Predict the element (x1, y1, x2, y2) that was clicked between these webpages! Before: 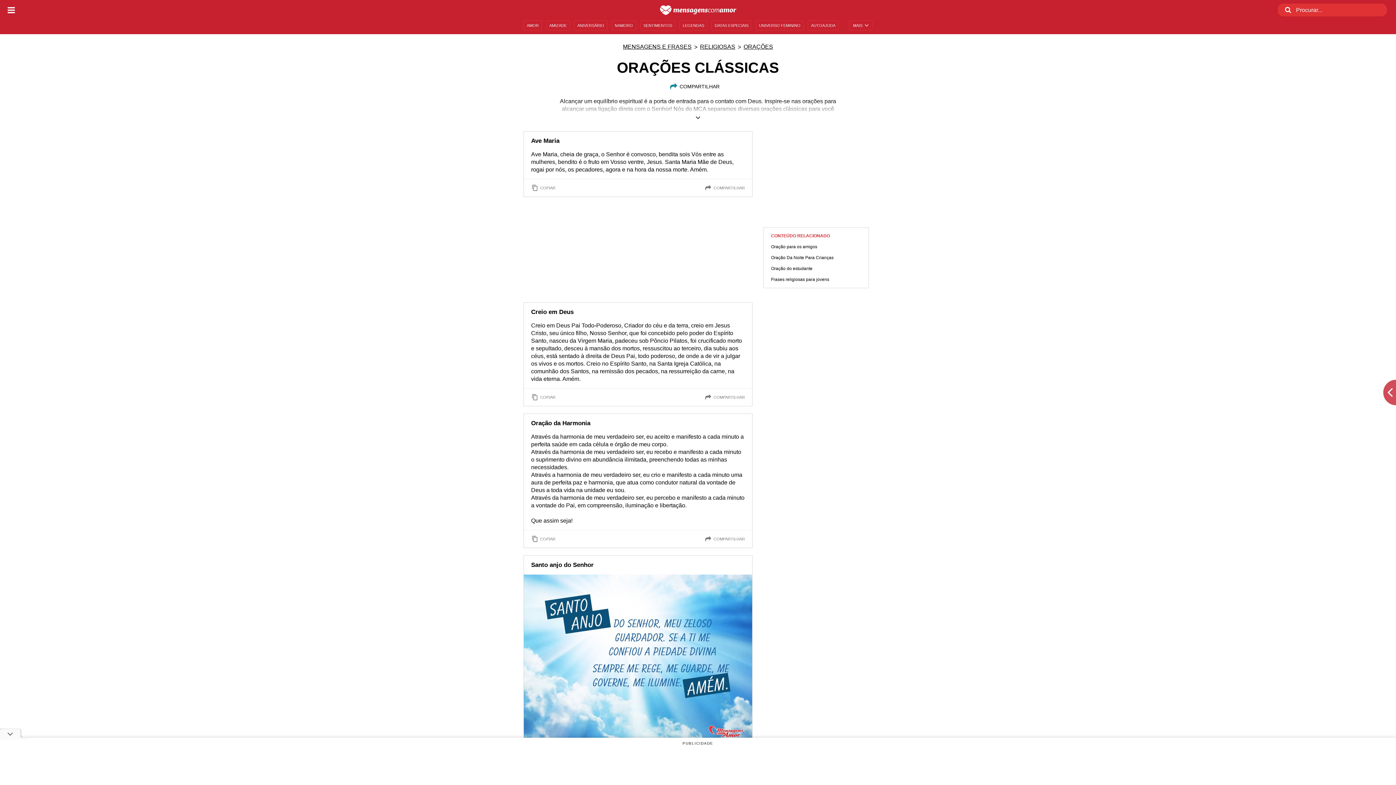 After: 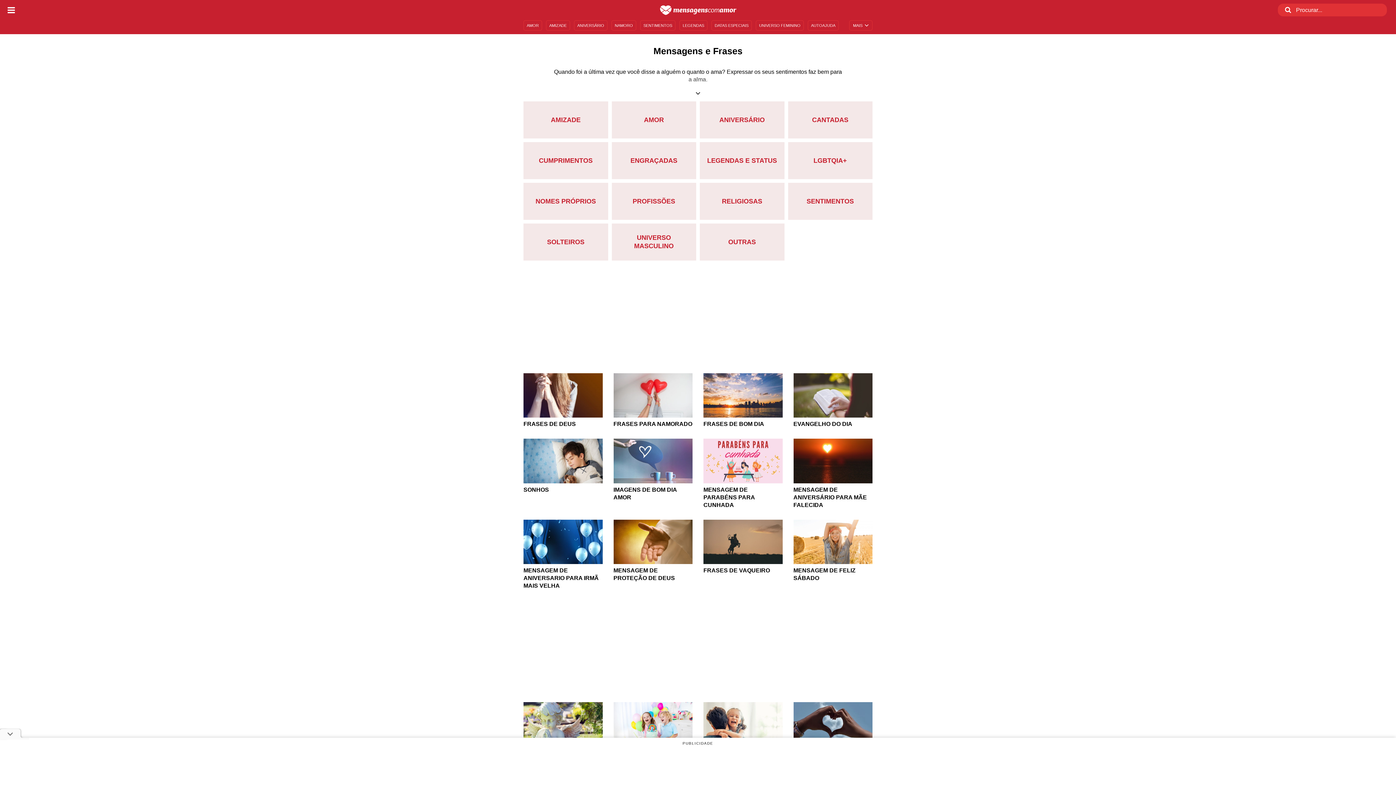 Action: bbox: (623, 41, 691, 52) label: MENSAGENS E FRASES